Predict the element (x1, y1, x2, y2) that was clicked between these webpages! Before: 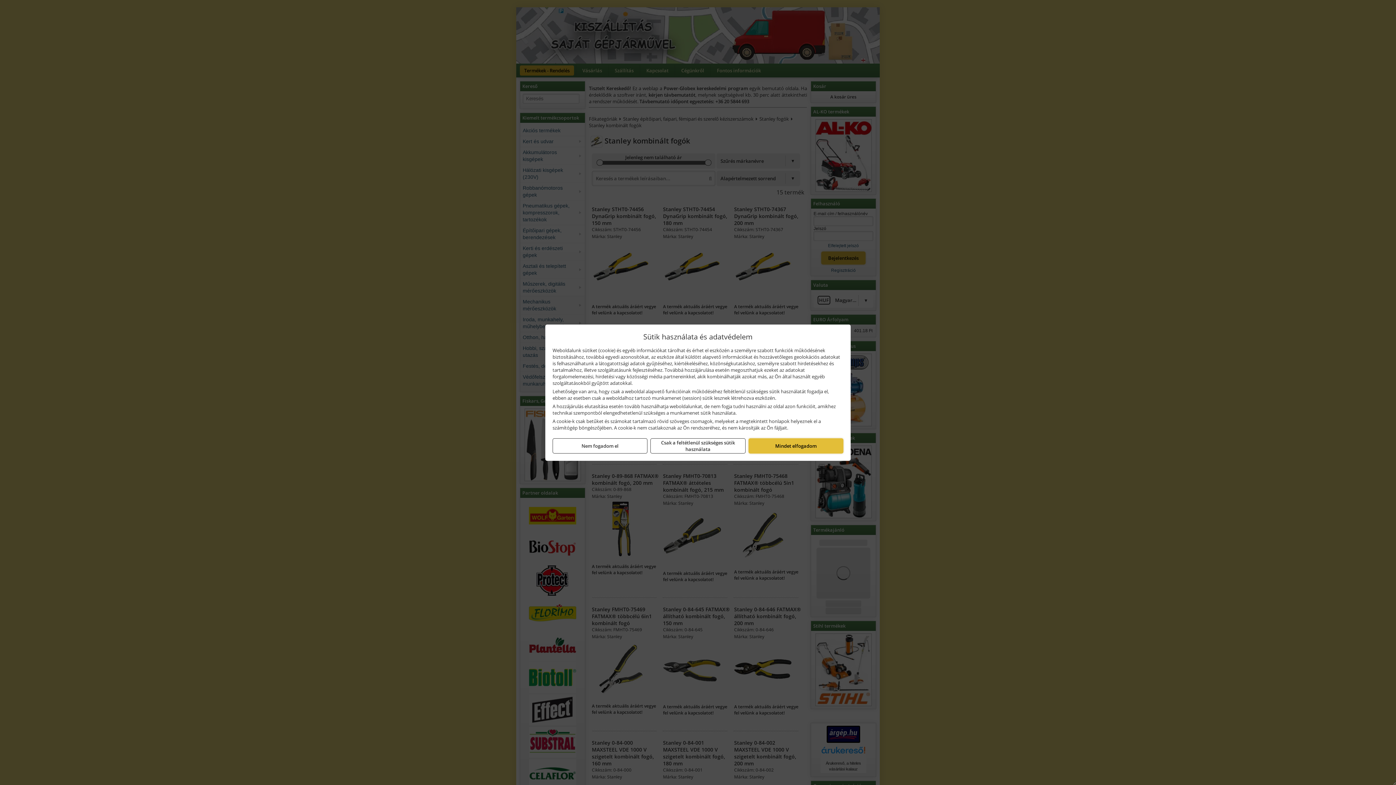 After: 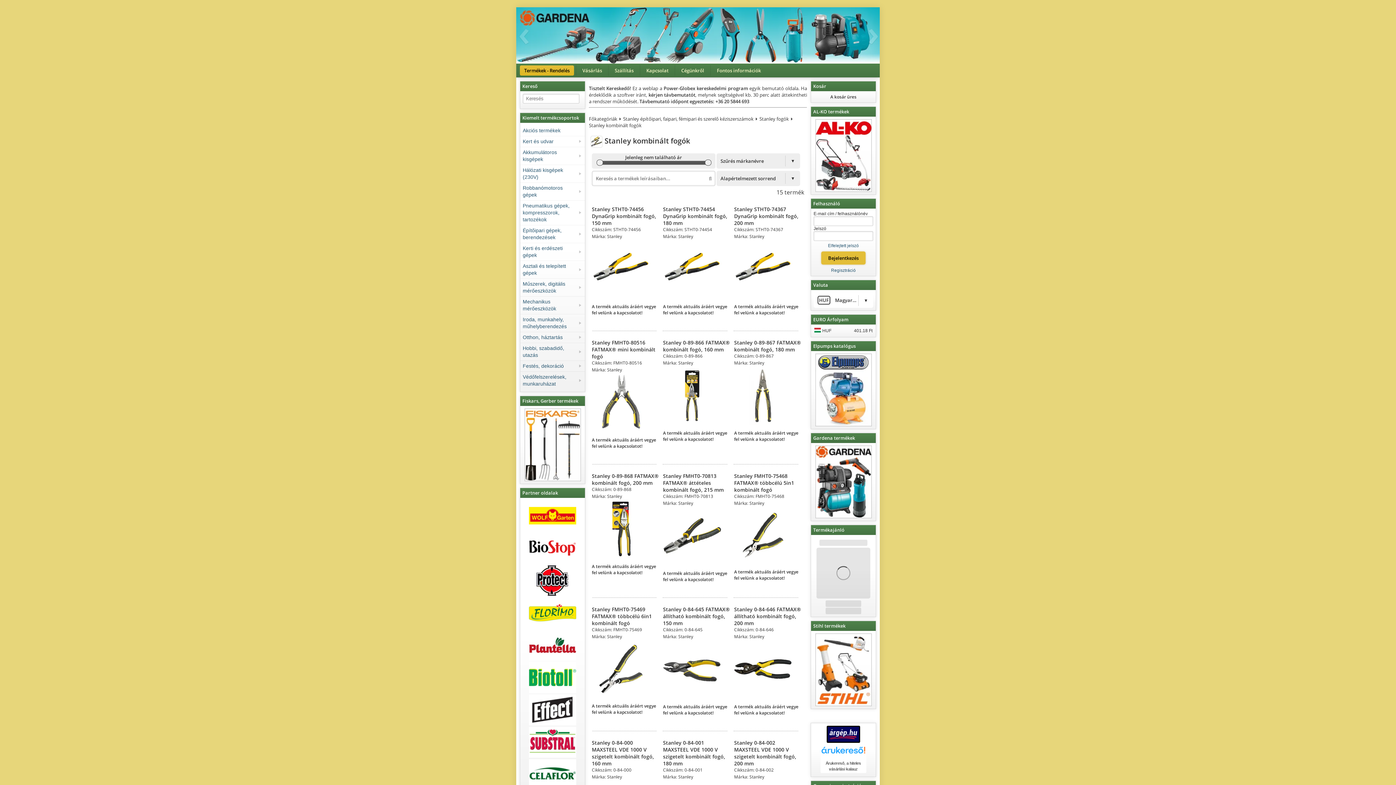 Action: label: Nem fogadom el bbox: (552, 438, 647, 453)